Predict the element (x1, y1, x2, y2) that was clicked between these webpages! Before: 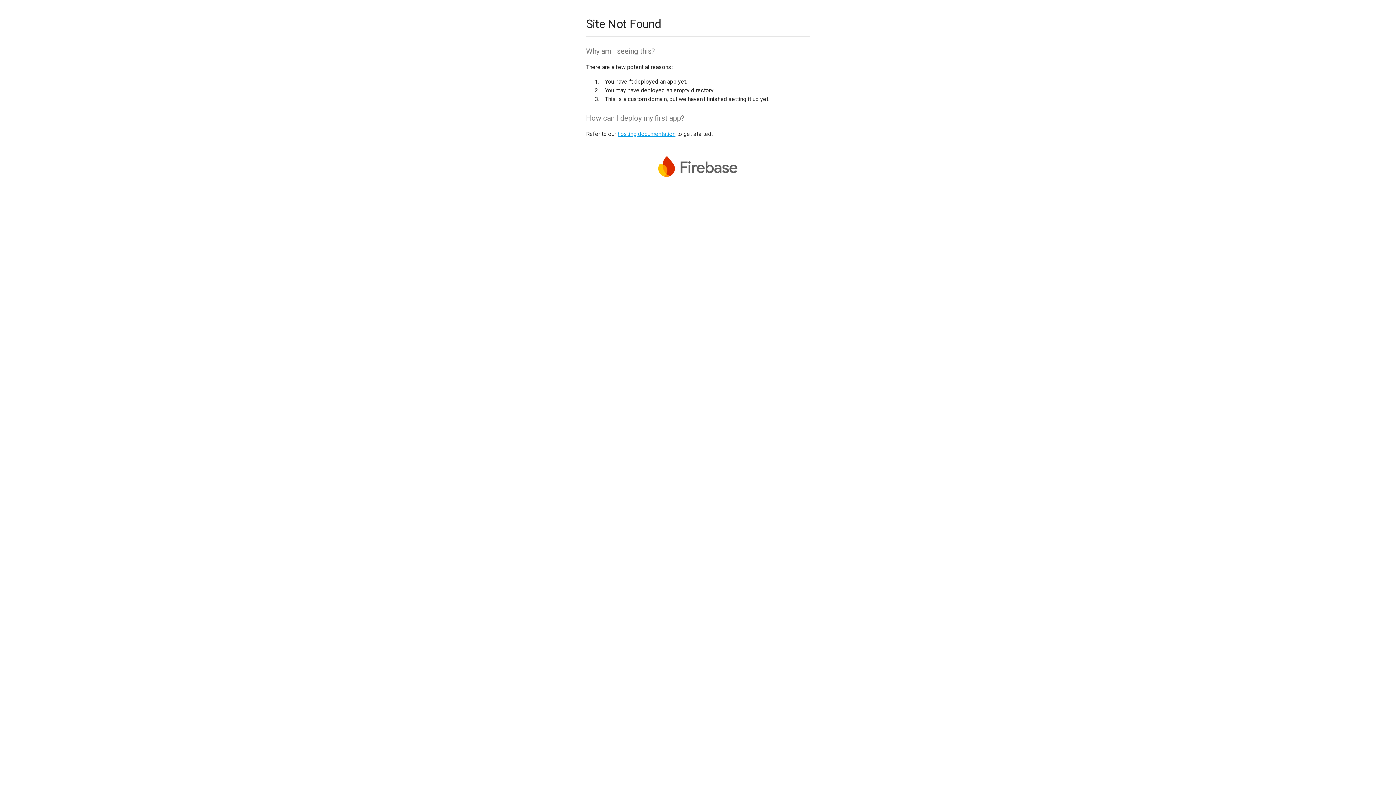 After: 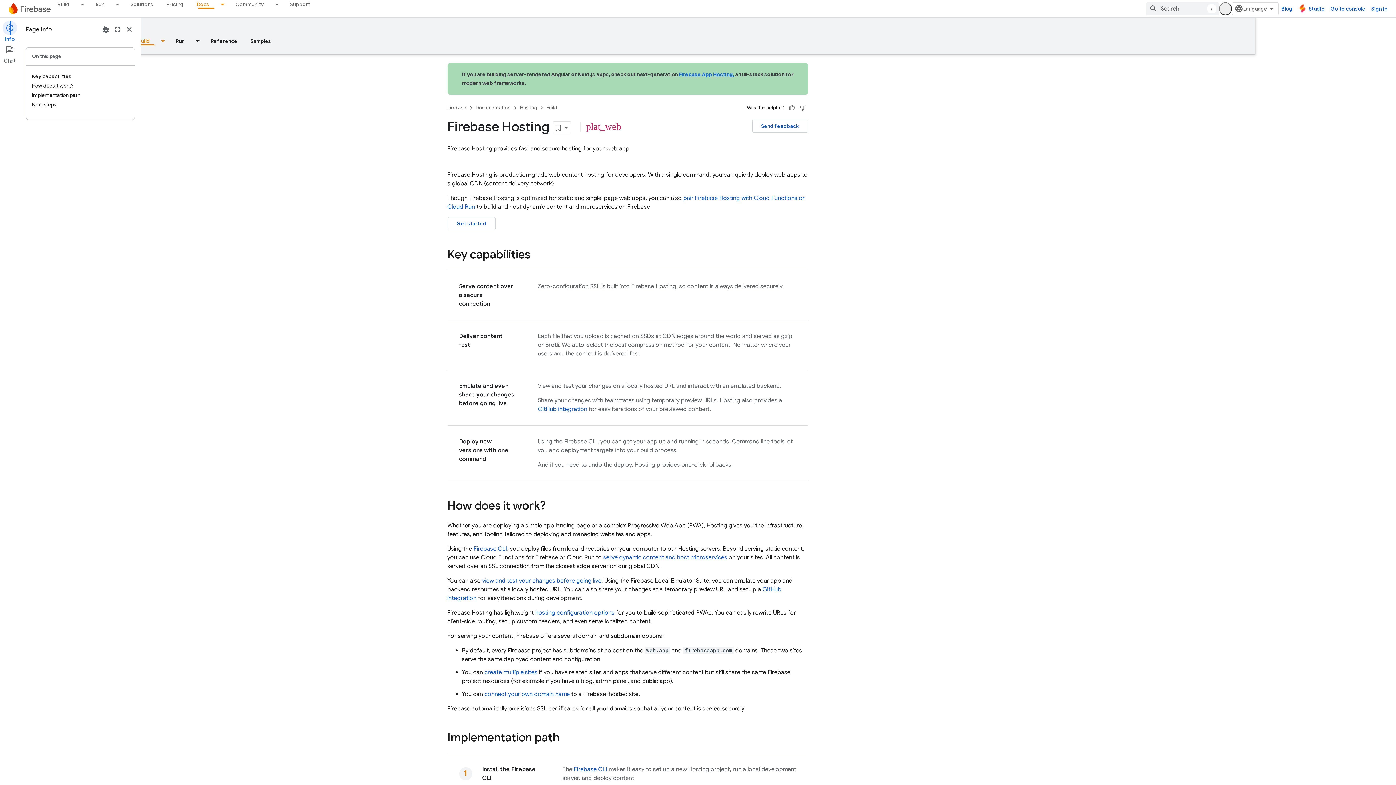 Action: bbox: (617, 130, 675, 137) label: hosting documentation